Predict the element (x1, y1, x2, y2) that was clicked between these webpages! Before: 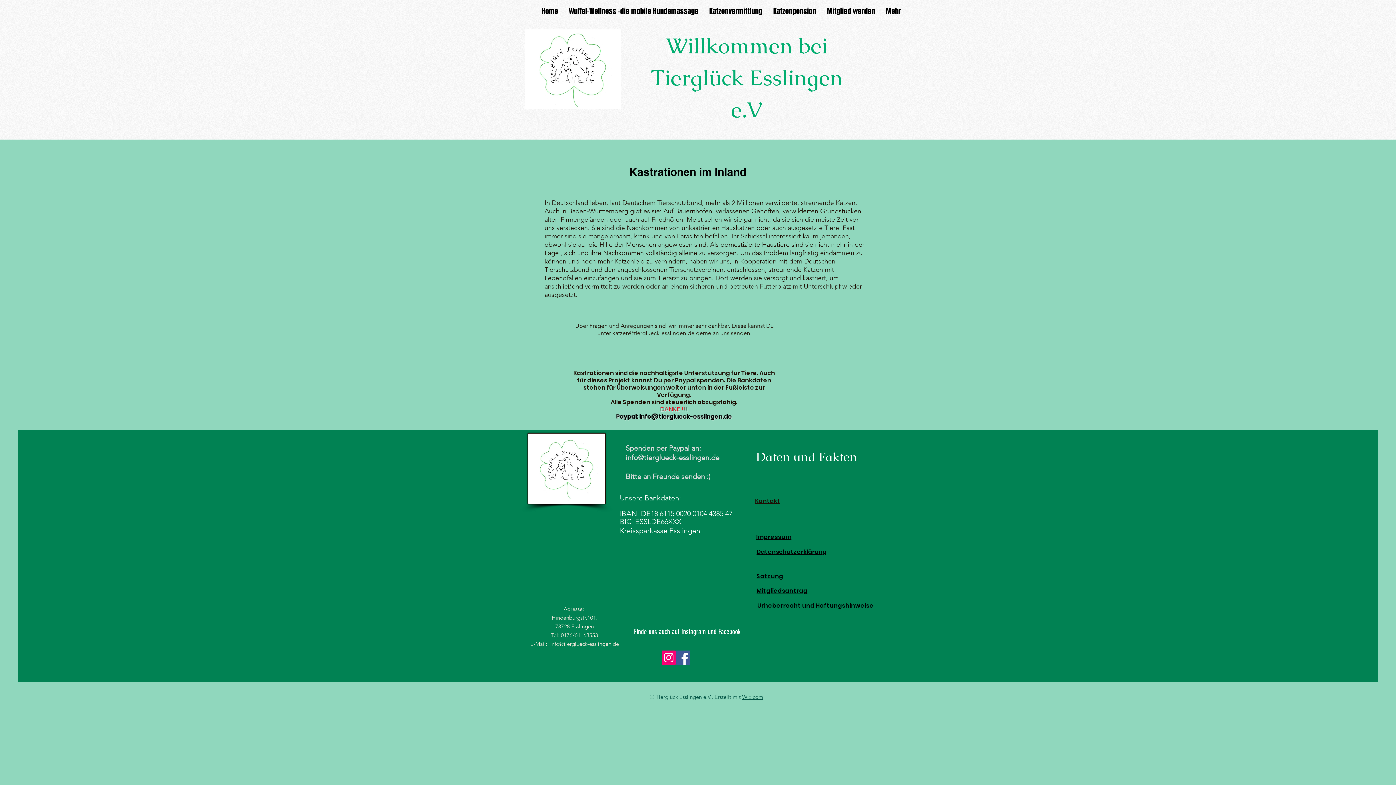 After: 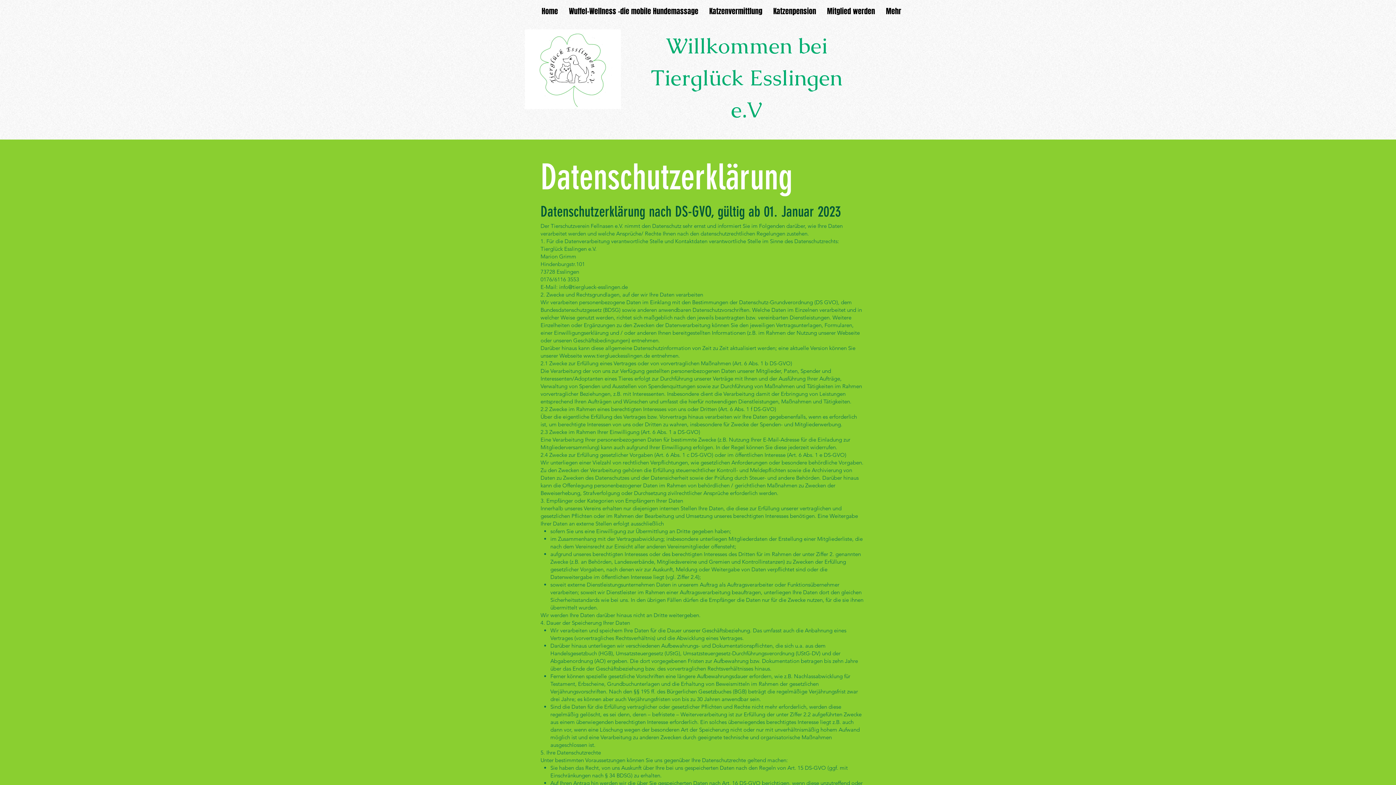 Action: bbox: (756, 548, 826, 555) label: Datenschutzerklärung